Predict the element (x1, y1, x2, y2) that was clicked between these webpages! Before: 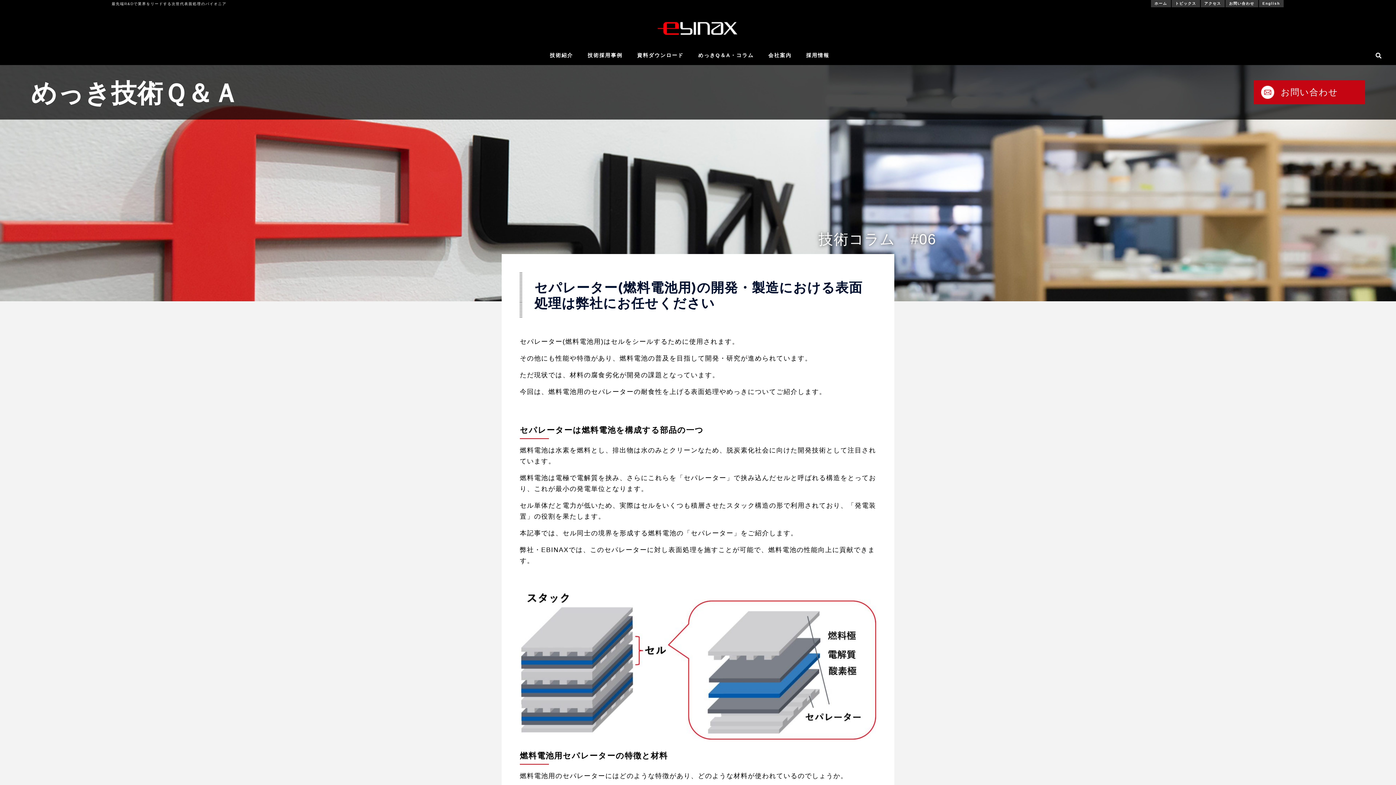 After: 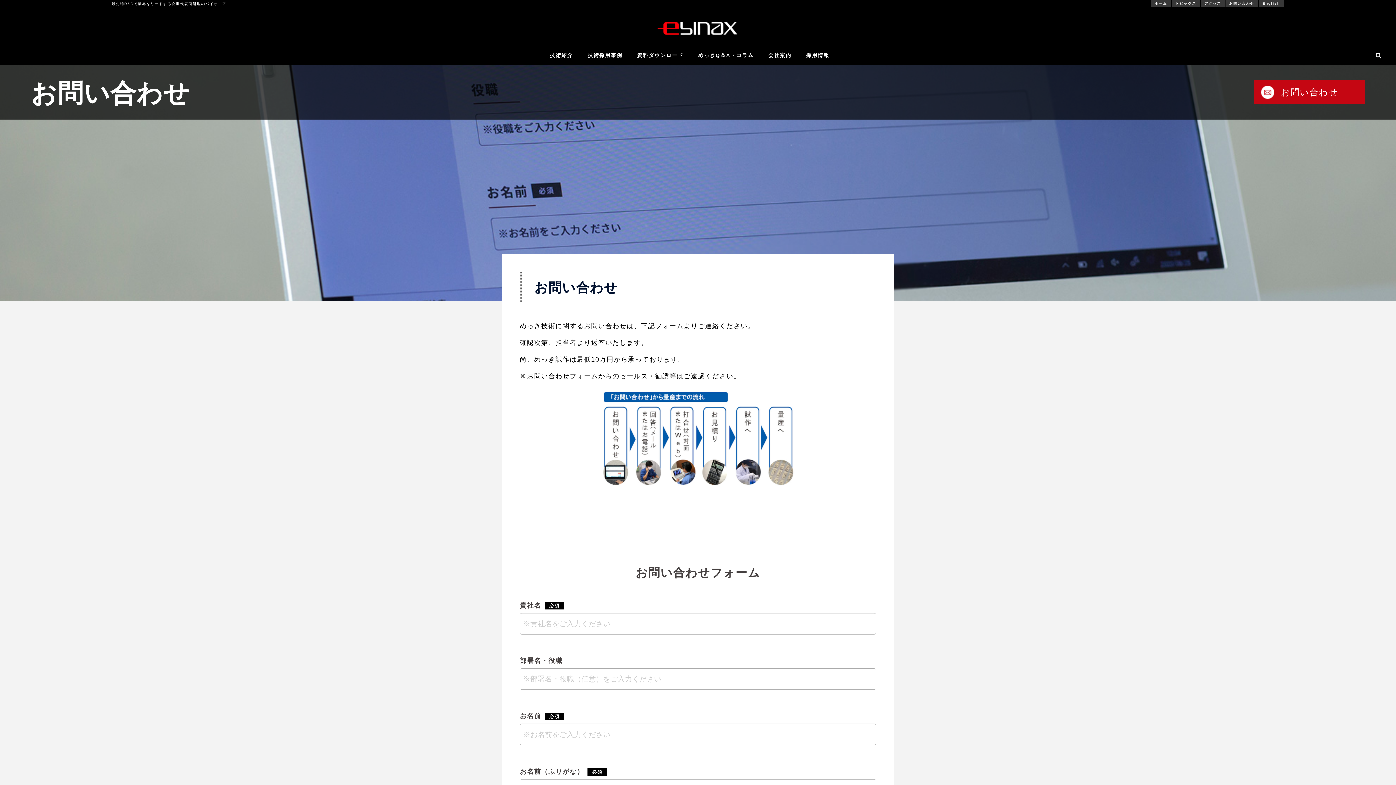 Action: label: お問い合わせ bbox: (1254, 80, 1365, 104)